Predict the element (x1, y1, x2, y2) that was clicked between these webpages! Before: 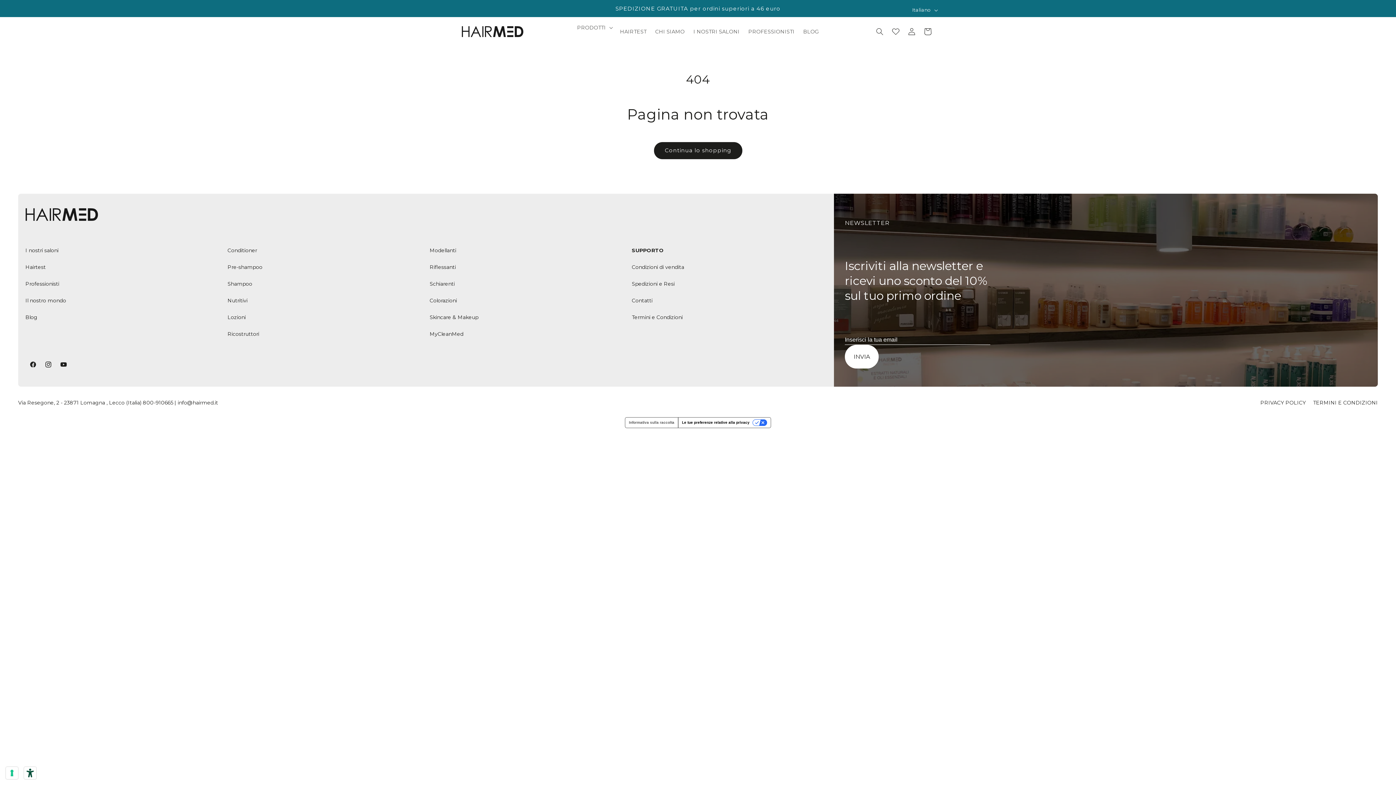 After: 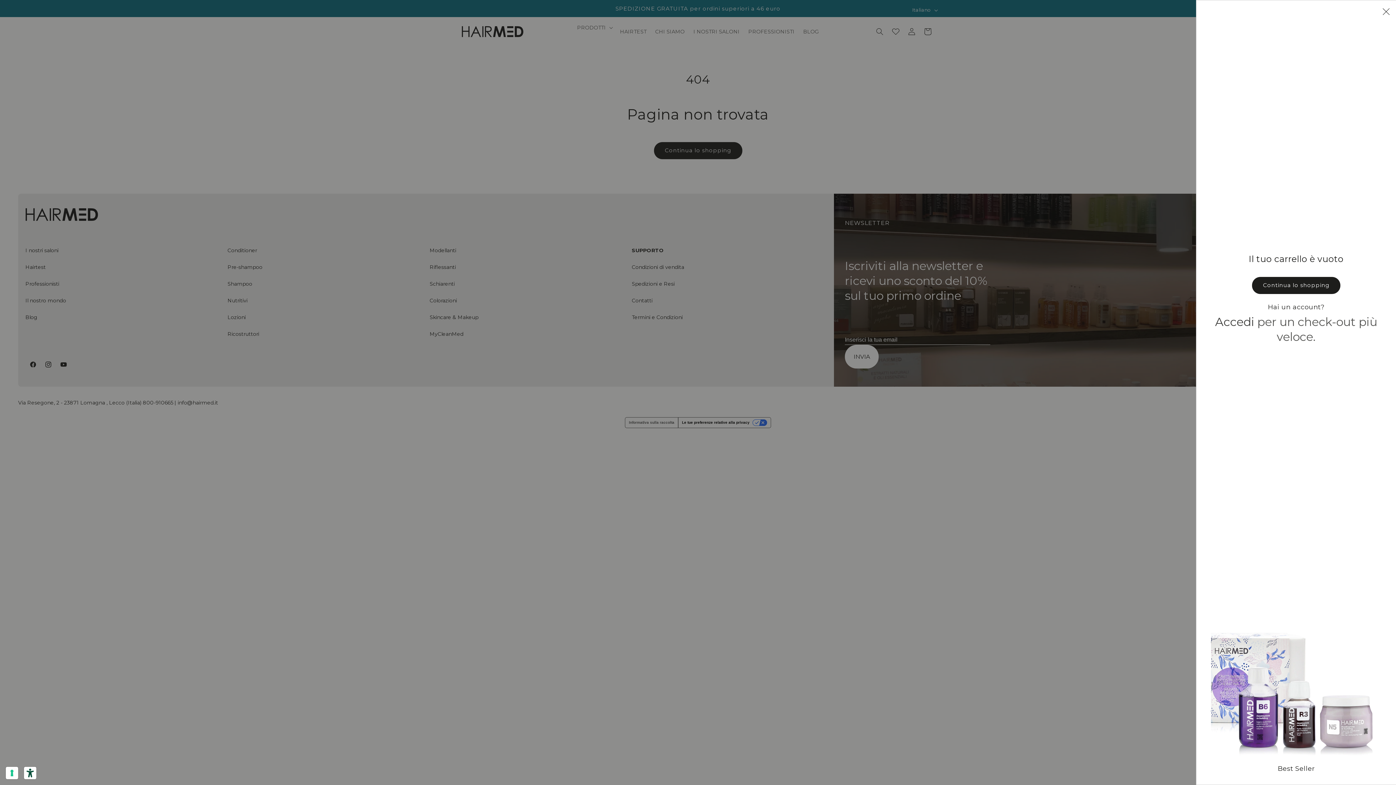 Action: label: Carrello bbox: (920, 23, 936, 39)